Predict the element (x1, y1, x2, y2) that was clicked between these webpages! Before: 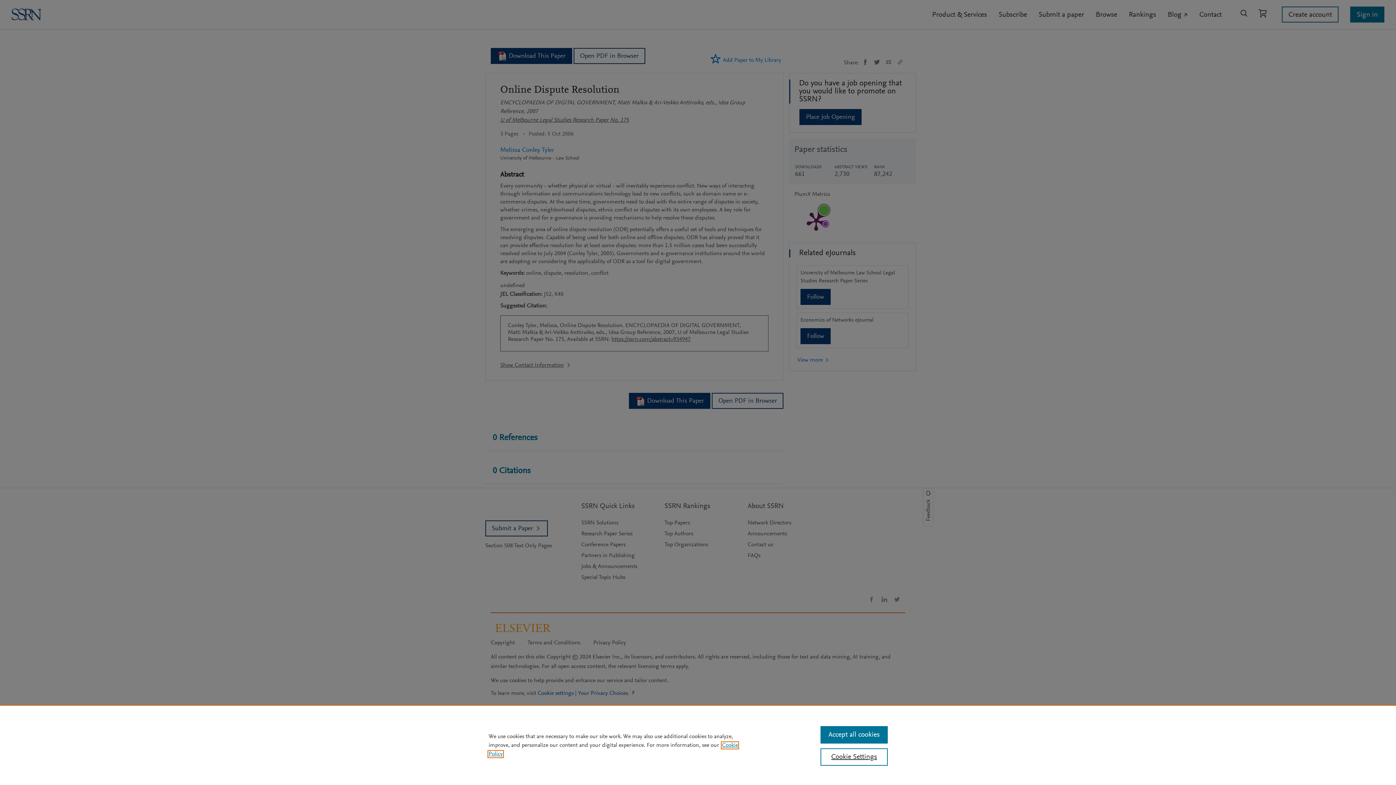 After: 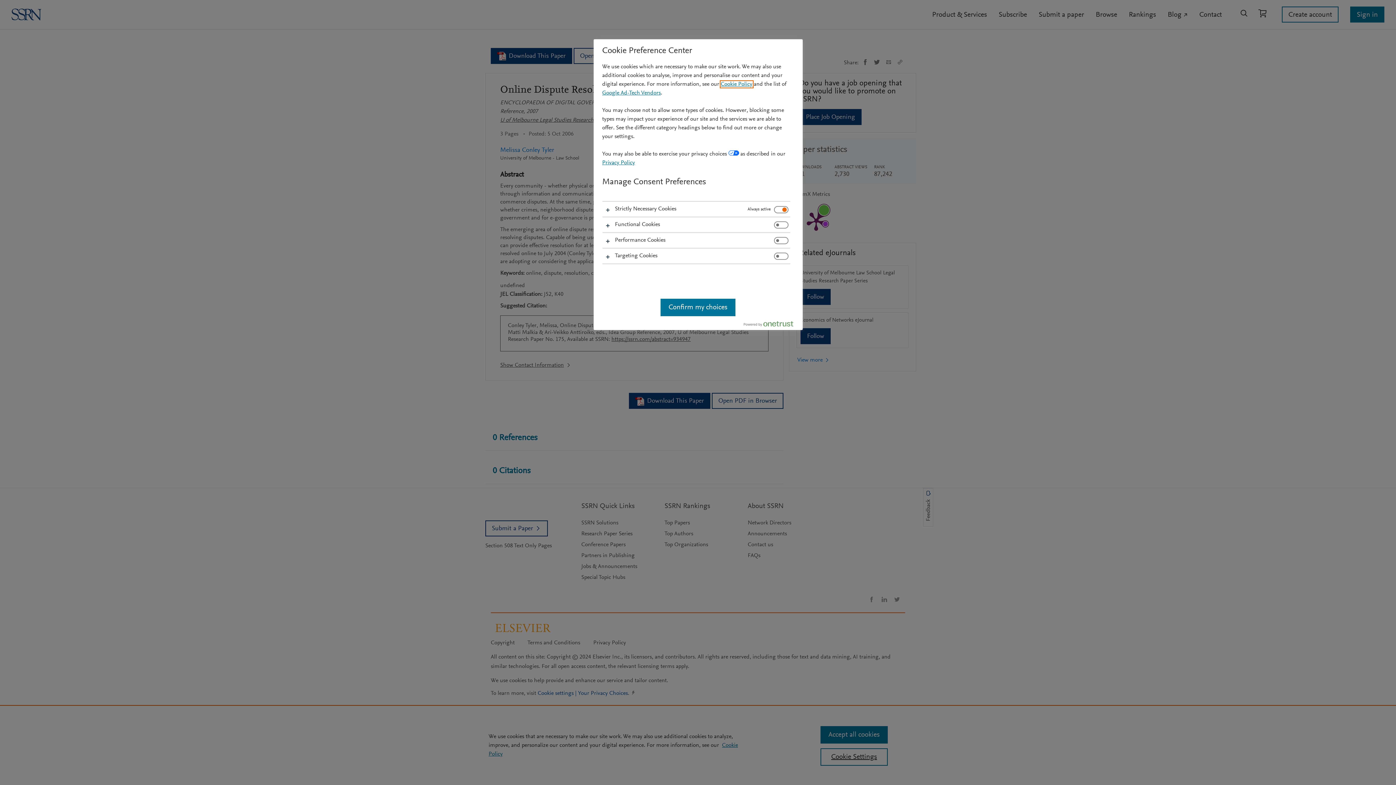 Action: label: Cookie Settings bbox: (820, 748, 887, 766)